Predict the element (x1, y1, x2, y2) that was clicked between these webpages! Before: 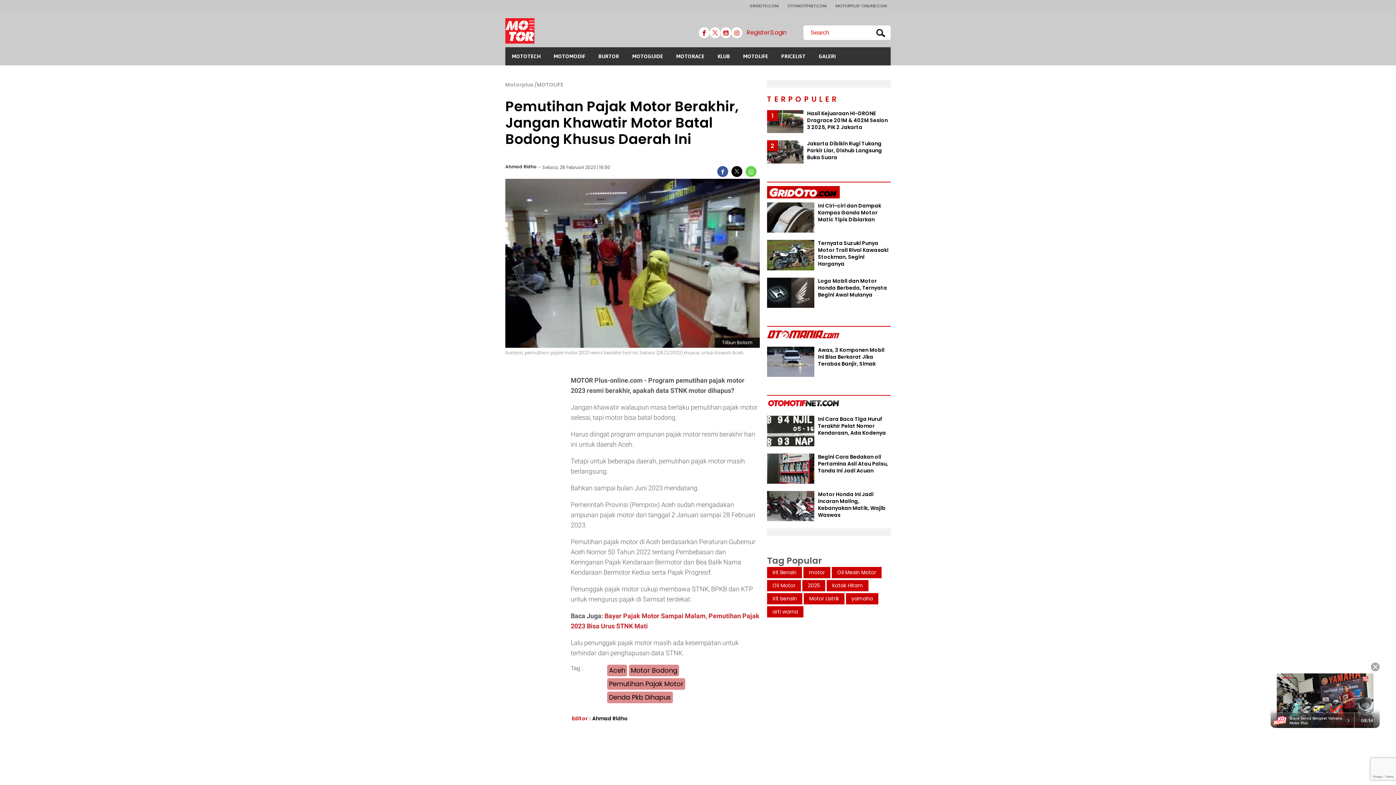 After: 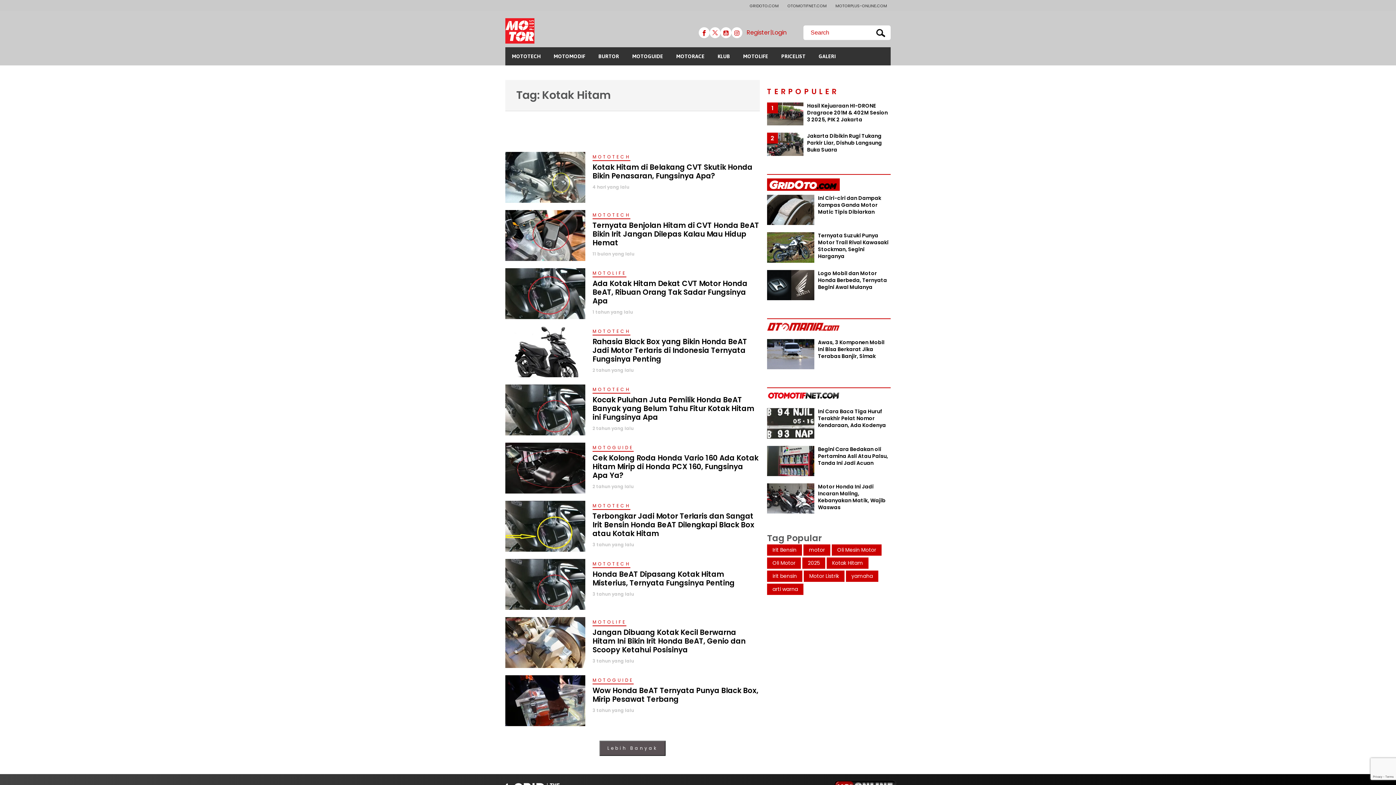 Action: label: Kotak Hitam bbox: (826, 580, 868, 591)